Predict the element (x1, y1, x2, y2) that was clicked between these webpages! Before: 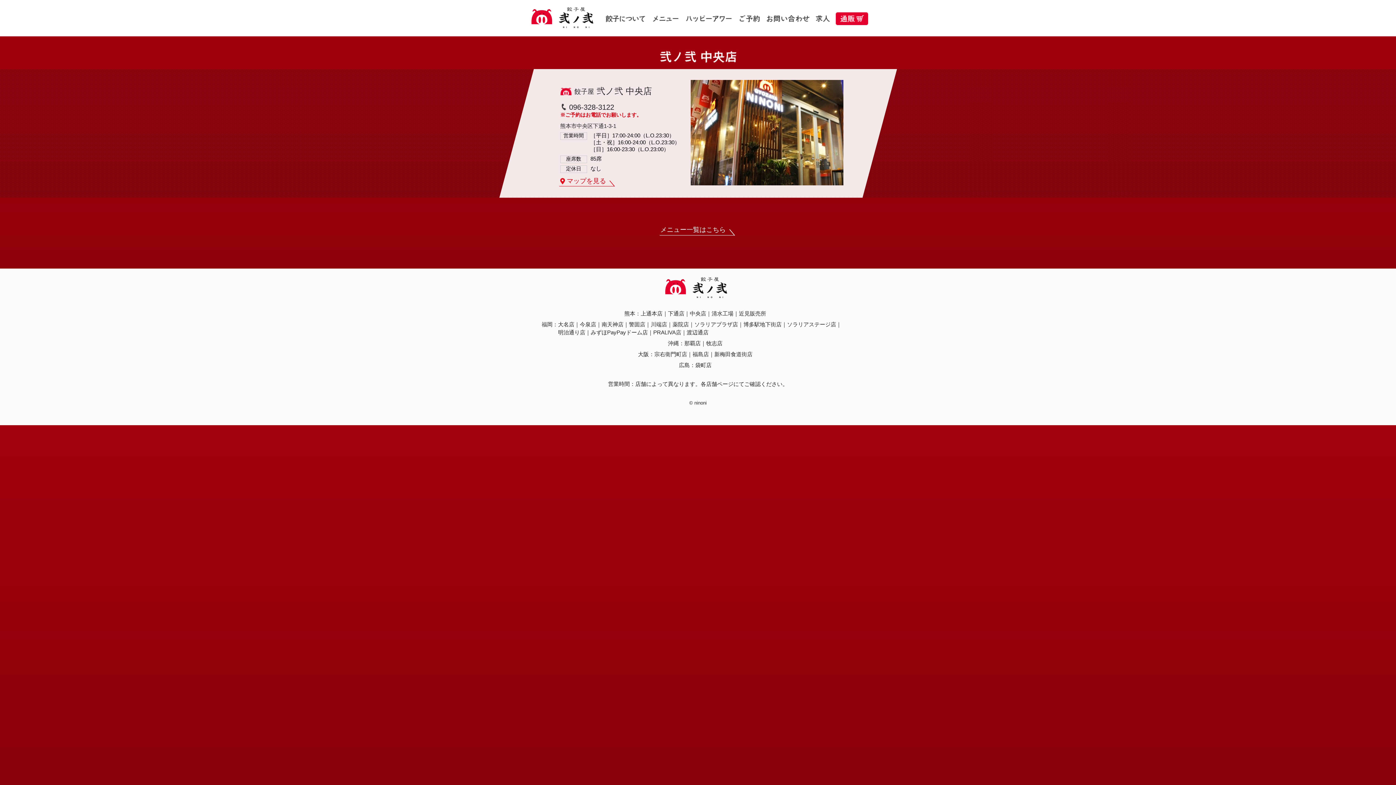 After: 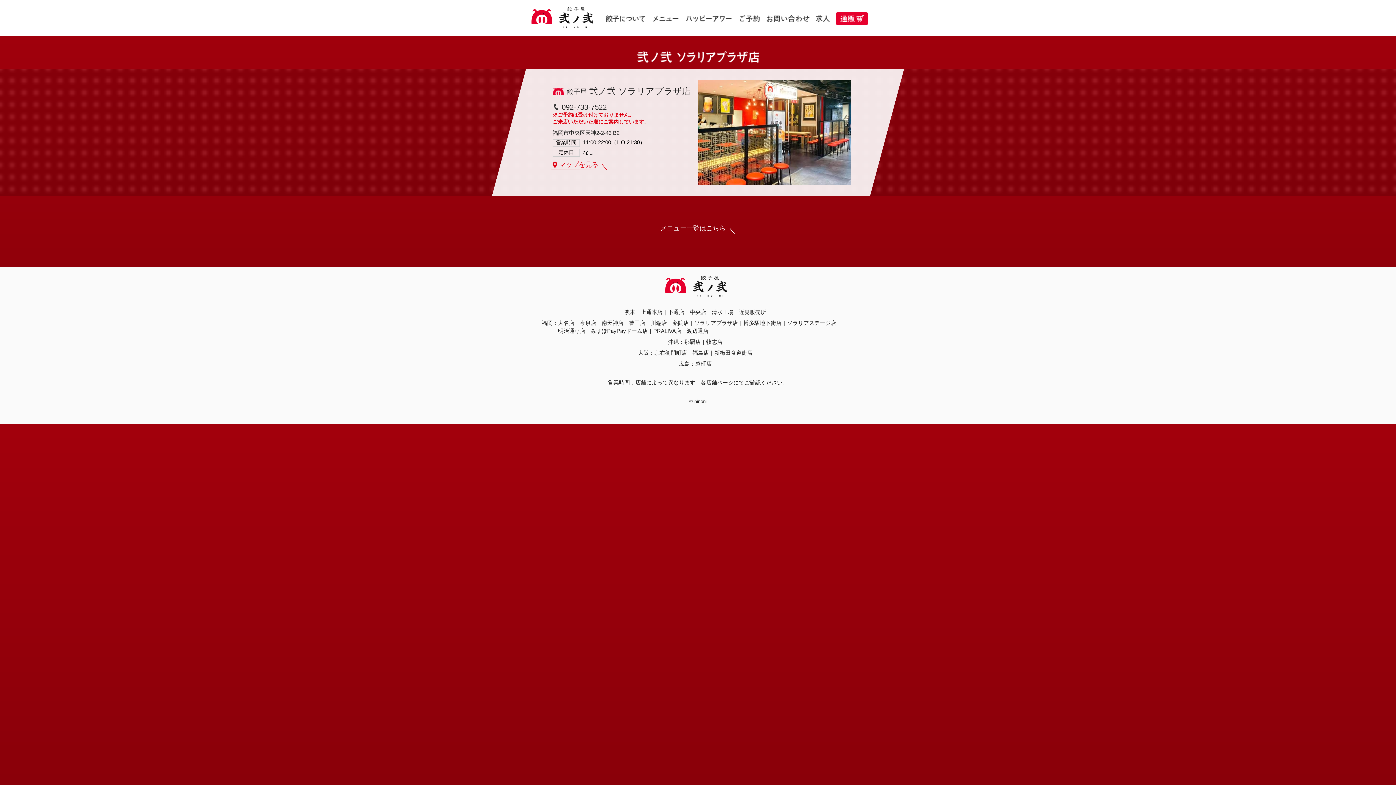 Action: label: ソラリアプラザ店 bbox: (694, 321, 738, 327)